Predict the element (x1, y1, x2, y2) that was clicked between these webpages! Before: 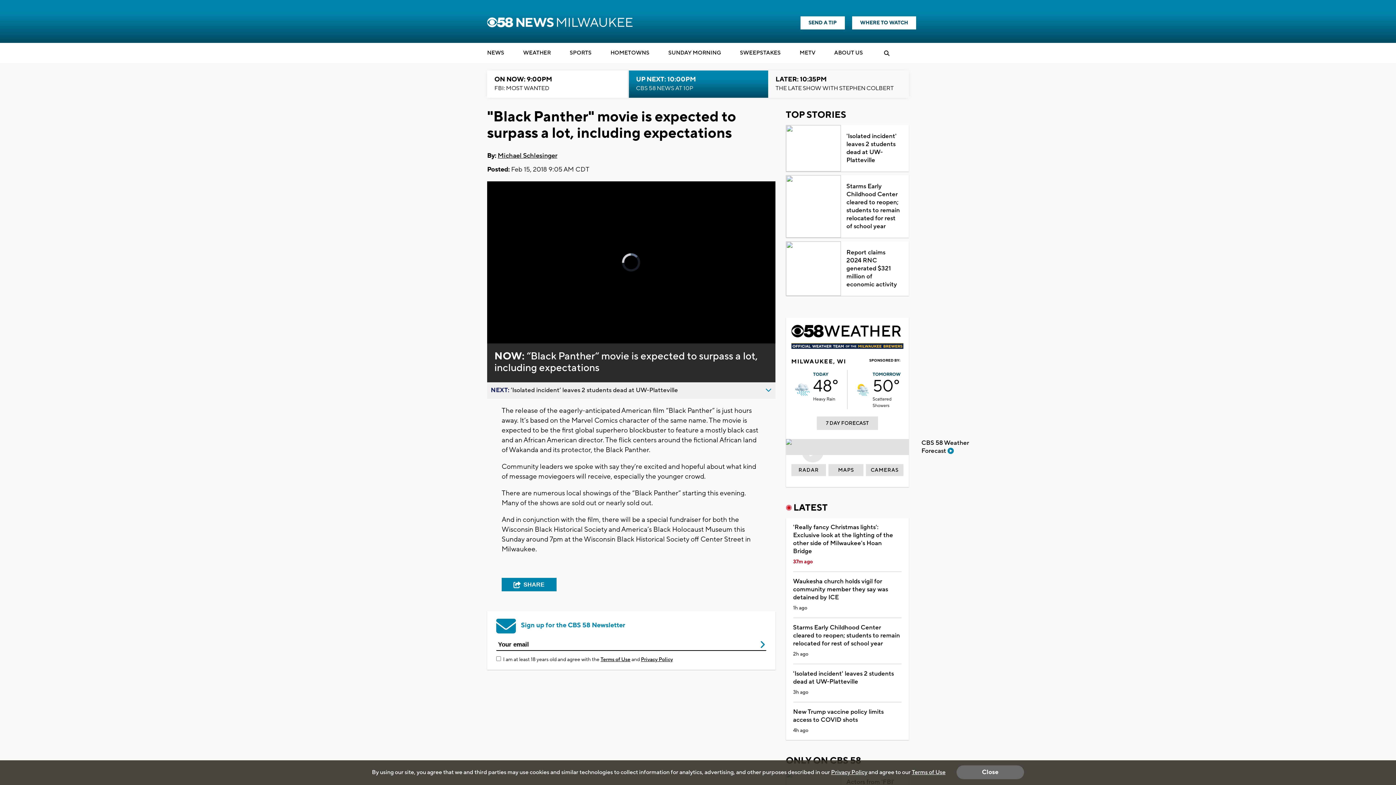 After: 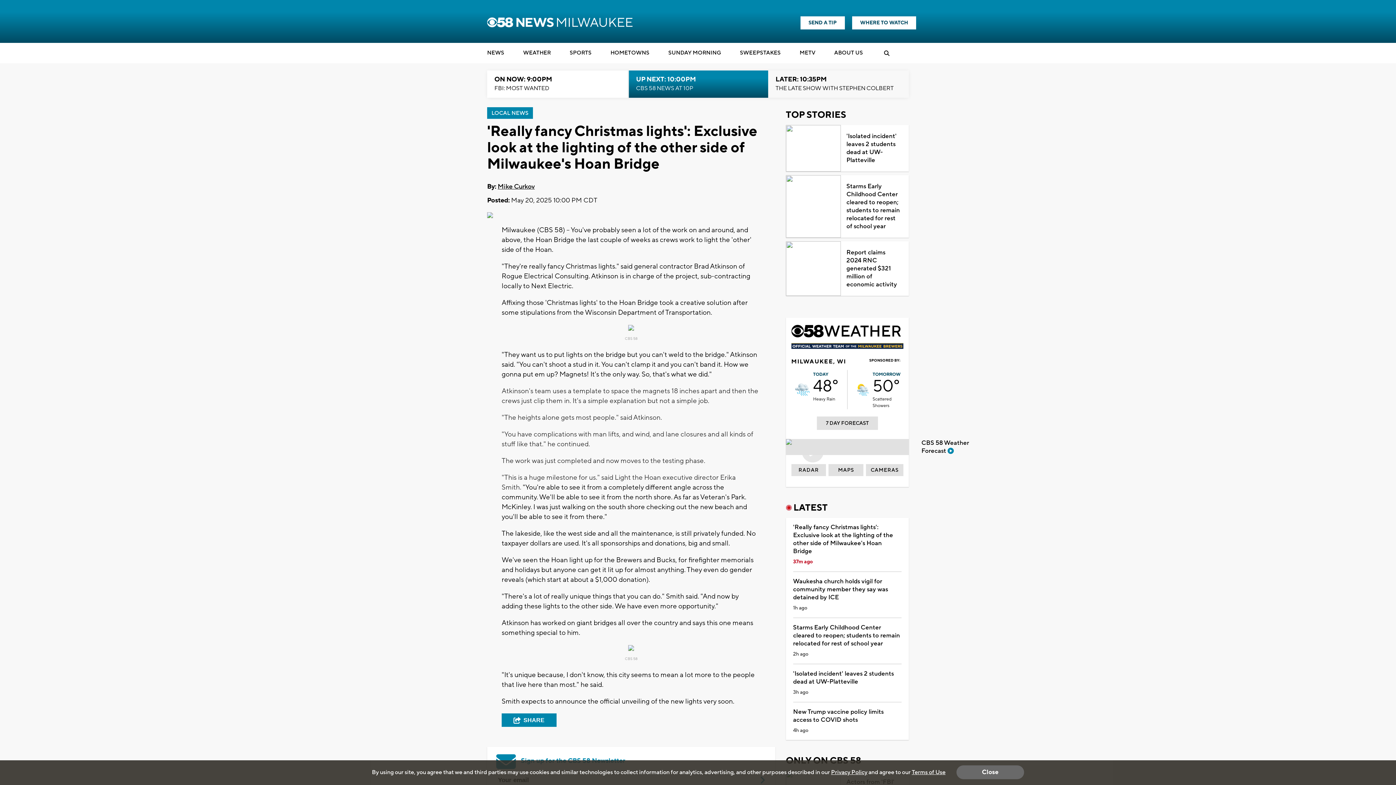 Action: bbox: (793, 523, 901, 555) label: 'Really fancy Christmas lights': Exclusive look at the lighting of the other side of Milwaukee's Hoan Bridge